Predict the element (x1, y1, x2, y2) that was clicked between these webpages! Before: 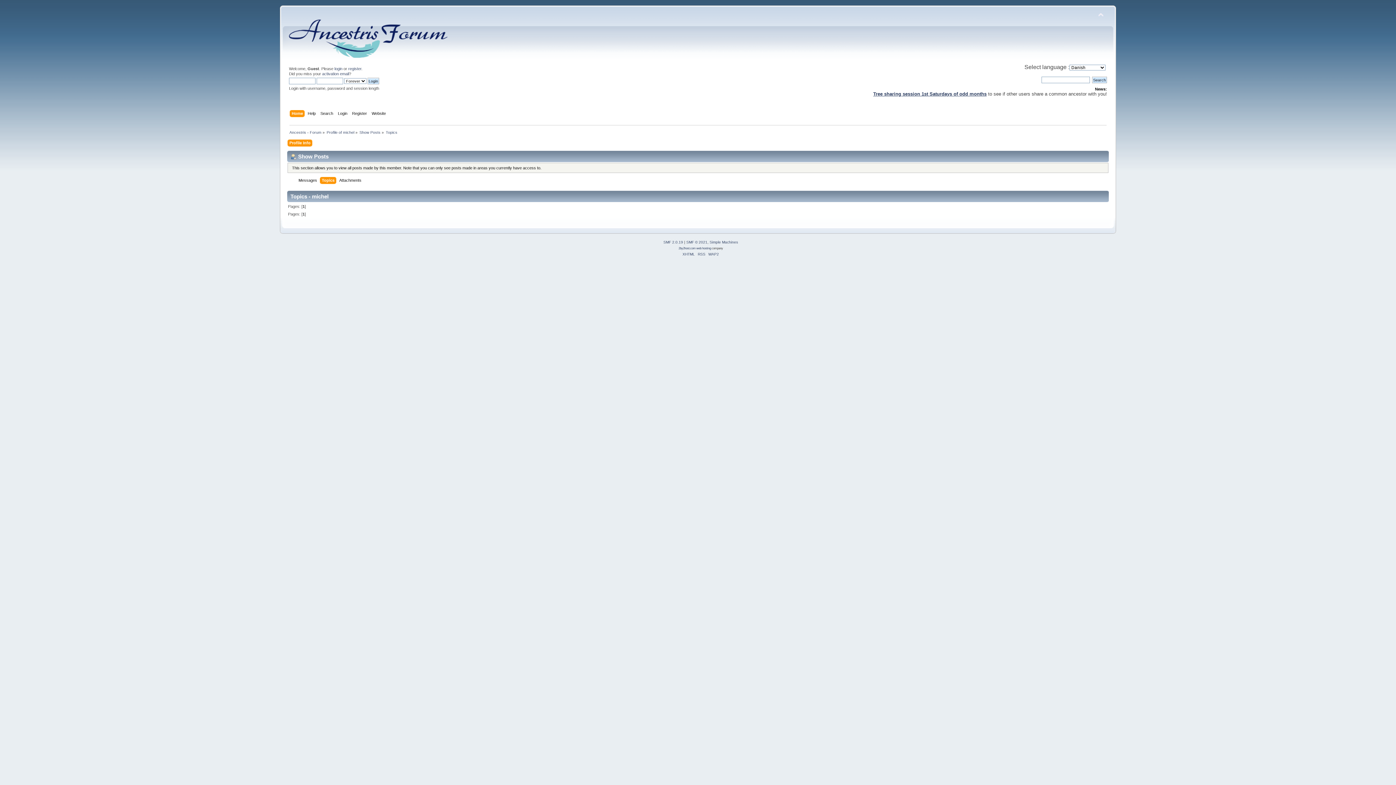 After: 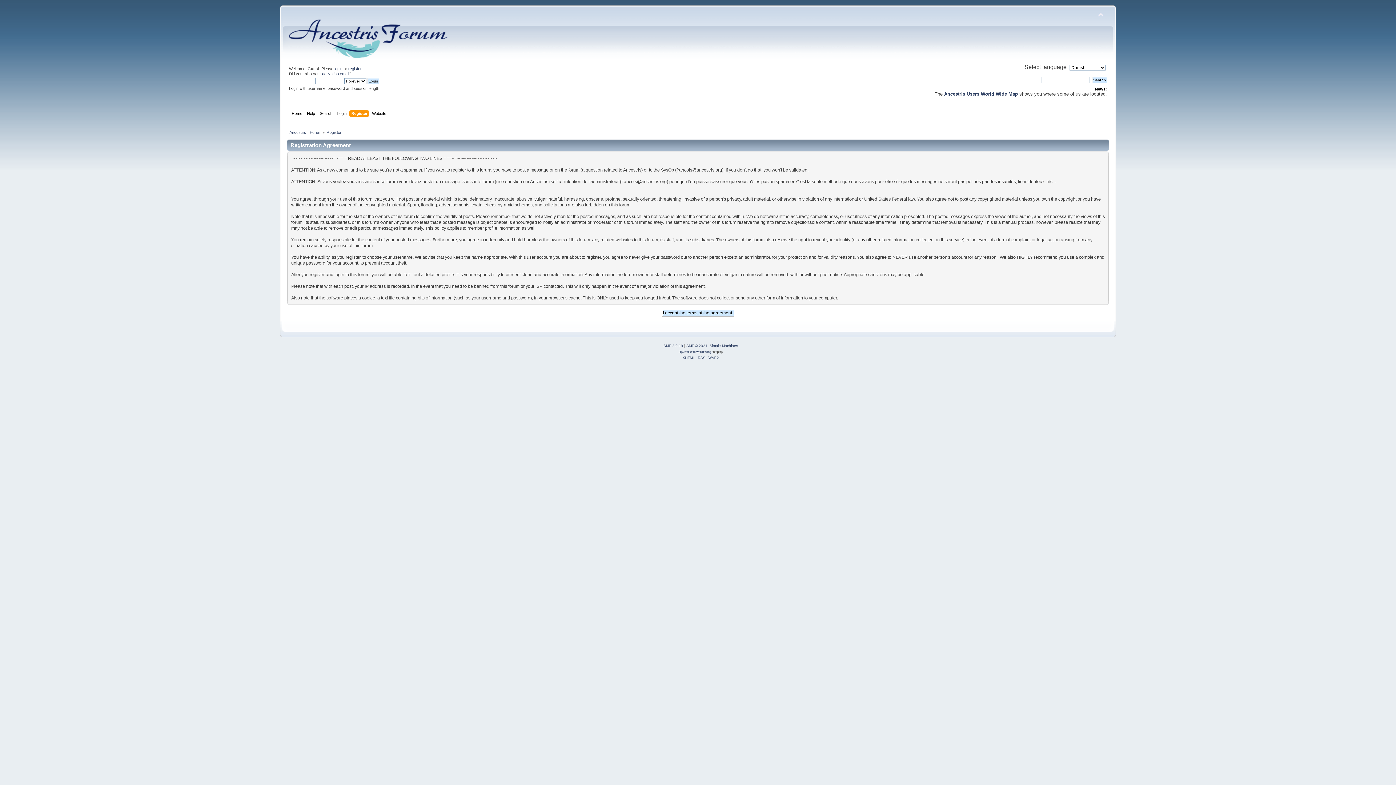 Action: bbox: (348, 66, 361, 70) label: register